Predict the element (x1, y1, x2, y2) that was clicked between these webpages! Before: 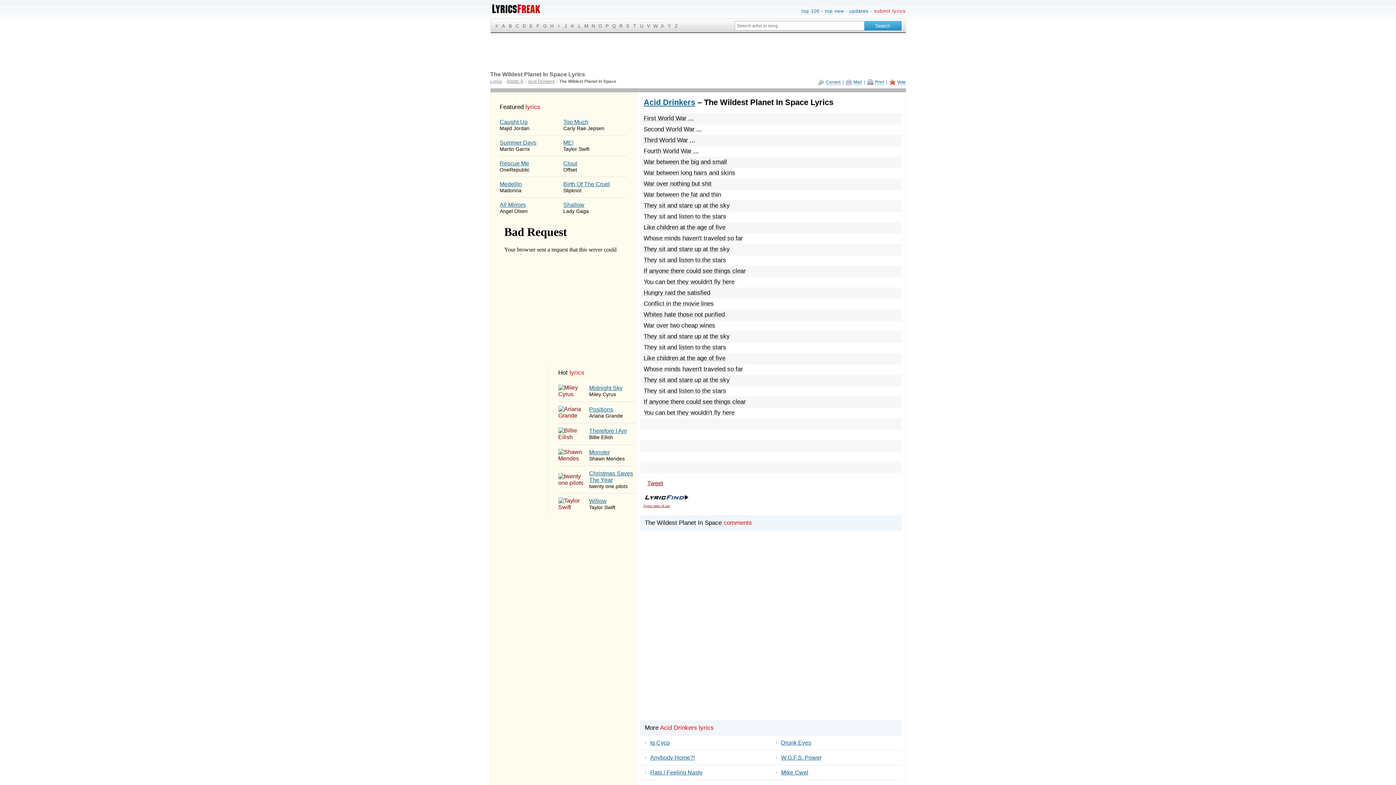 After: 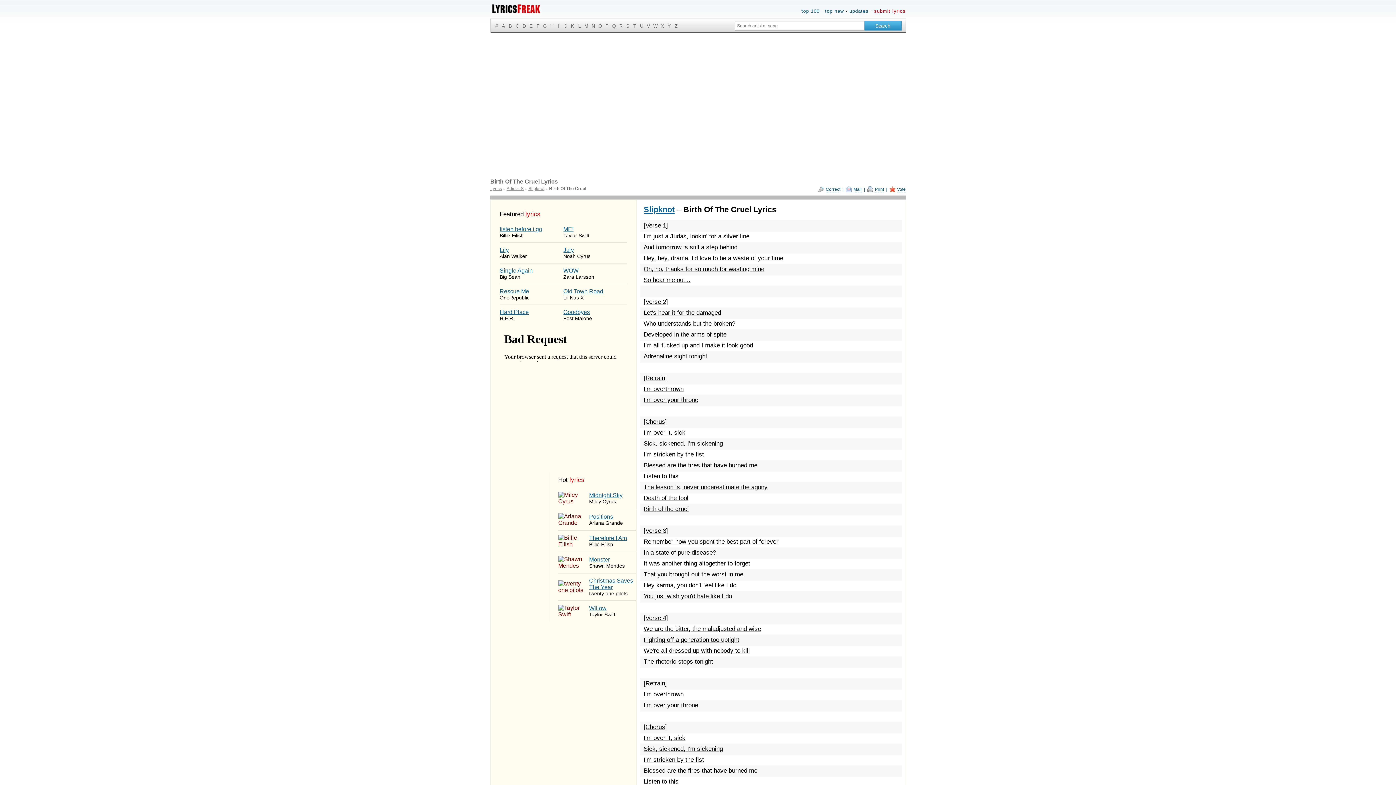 Action: label: Birth Of The Cruel
Slipknot bbox: (563, 177, 627, 197)